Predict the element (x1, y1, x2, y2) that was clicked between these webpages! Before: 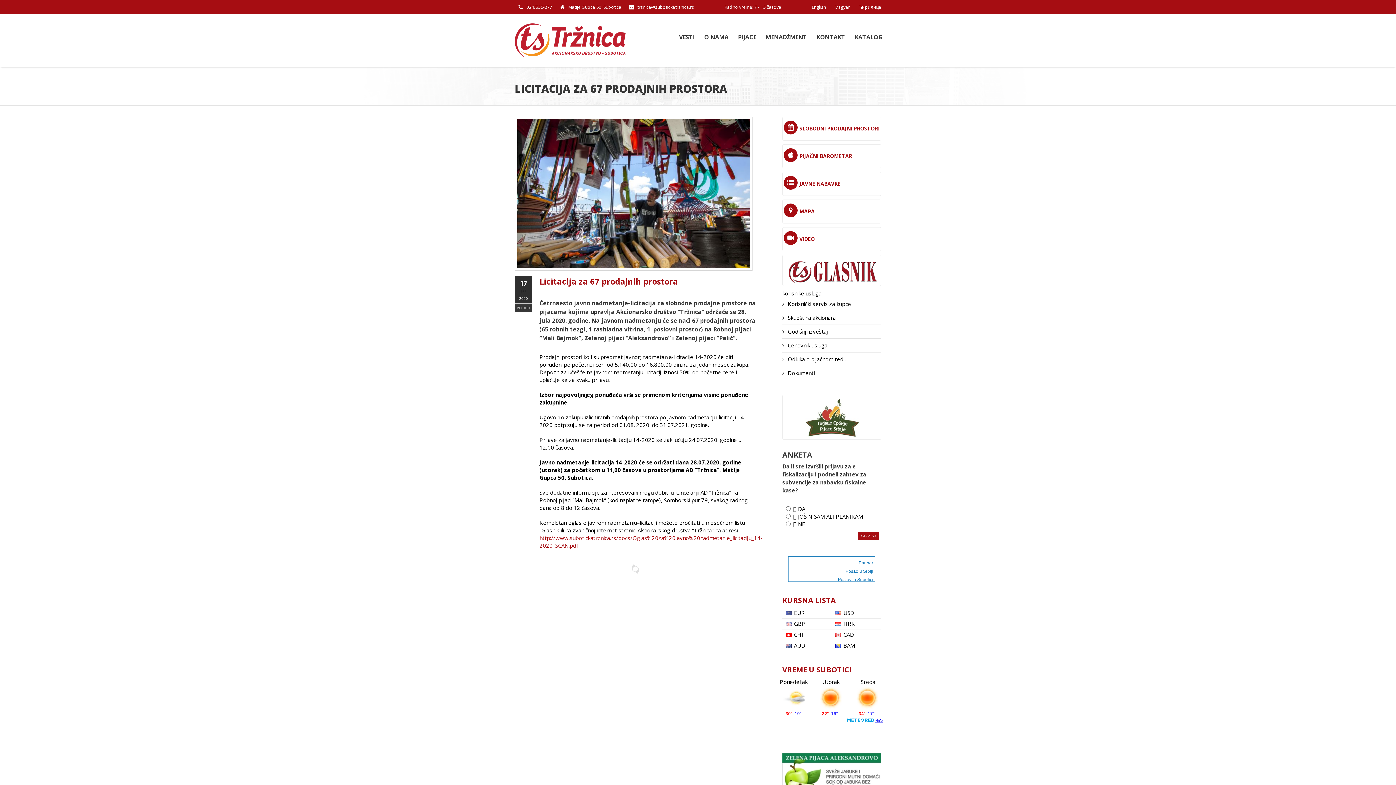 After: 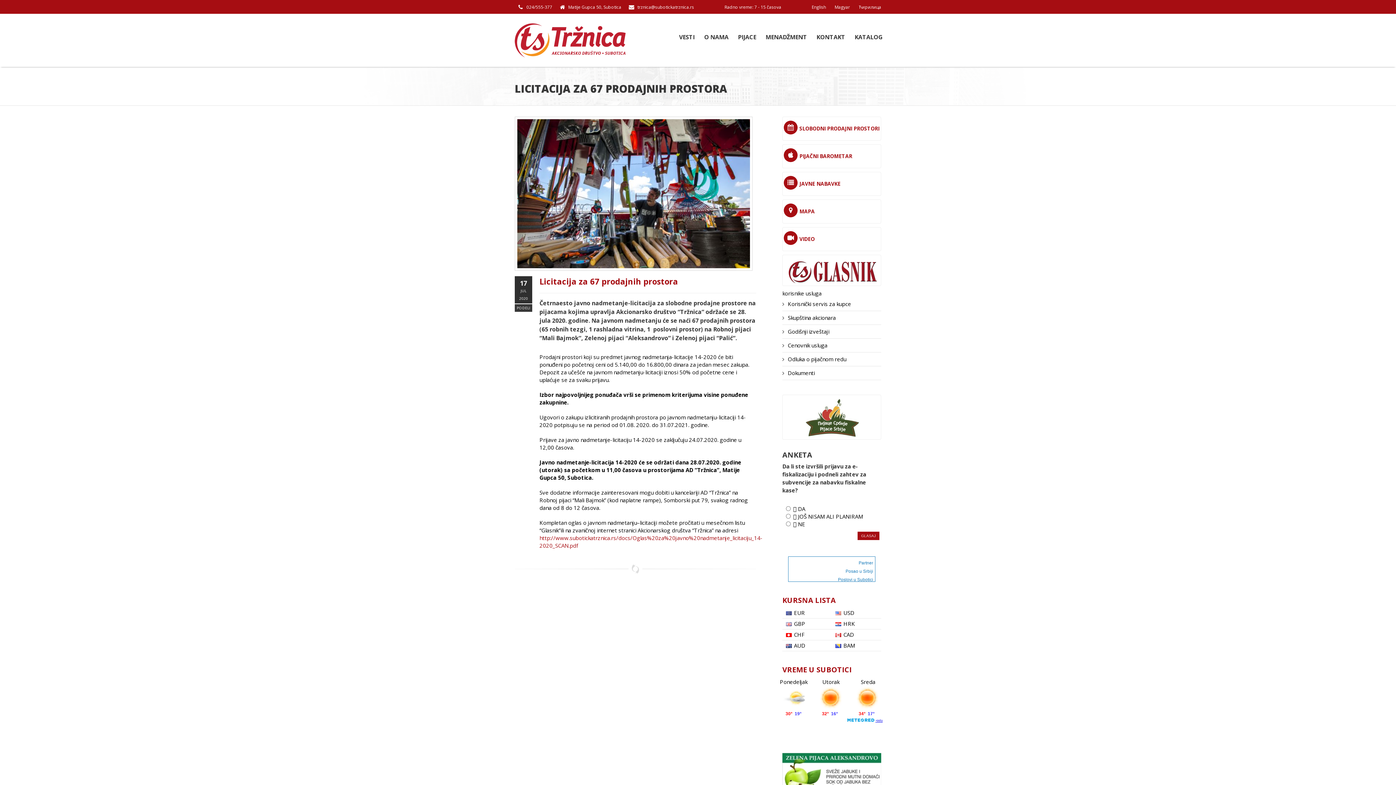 Action: bbox: (782, 394, 881, 440)